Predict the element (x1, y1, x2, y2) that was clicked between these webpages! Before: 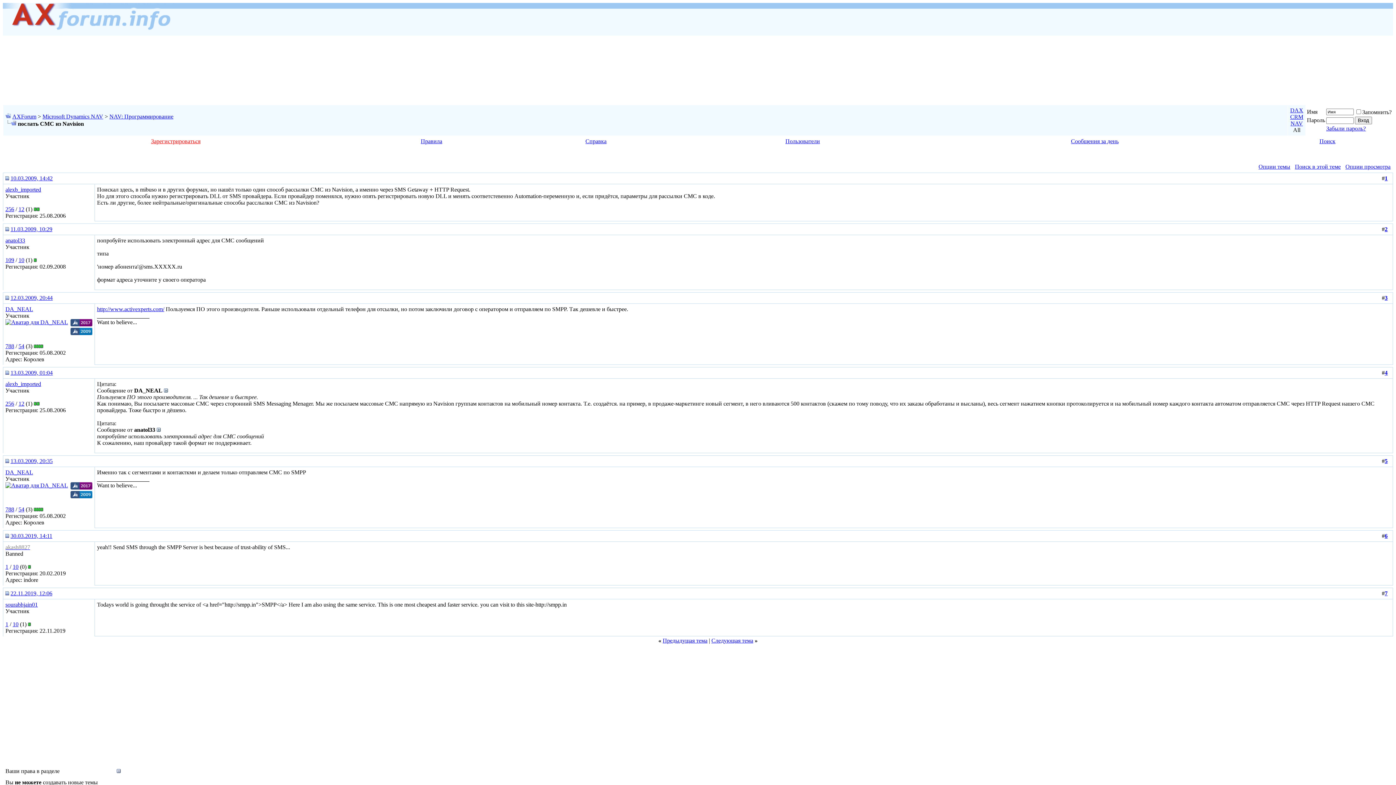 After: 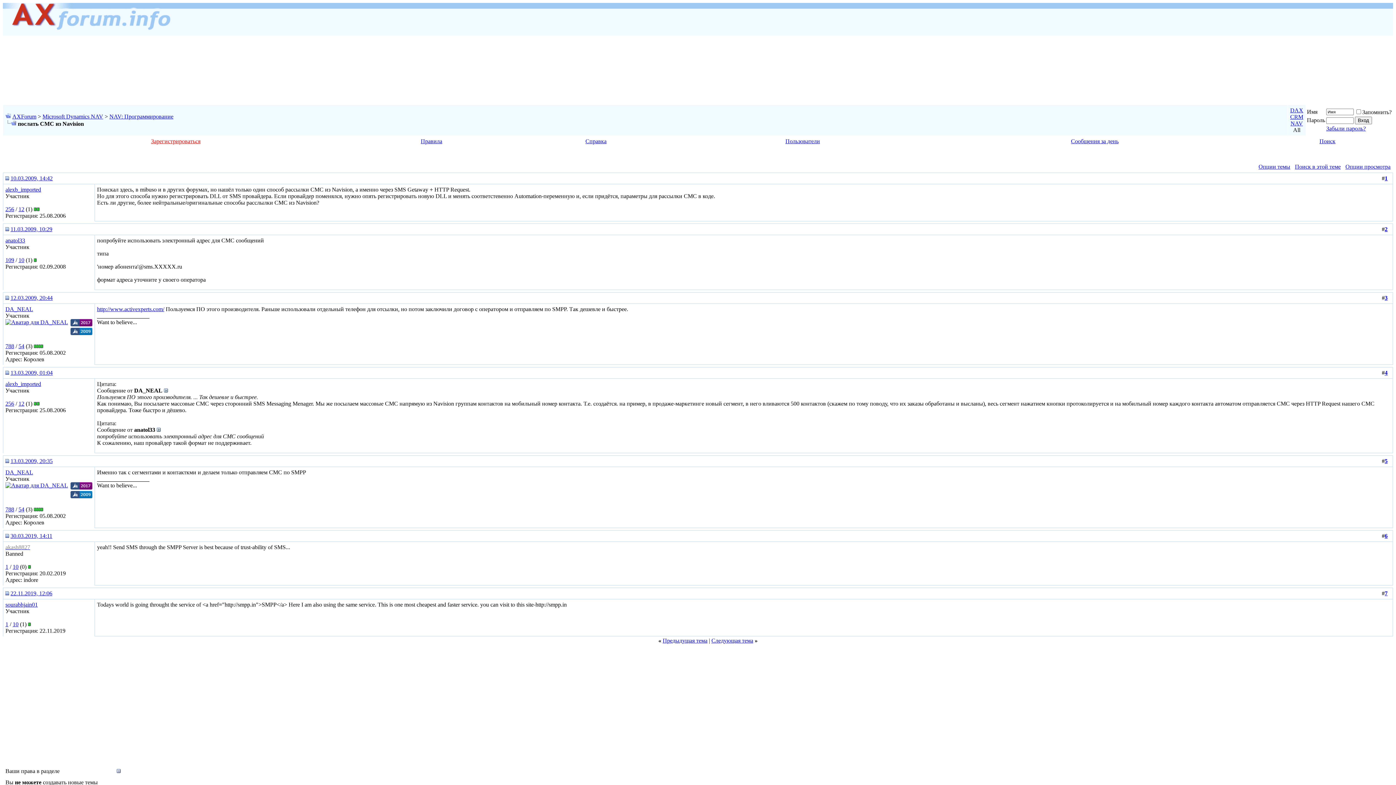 Action: label: 30.03.2019, 14:11 bbox: (10, 533, 52, 539)